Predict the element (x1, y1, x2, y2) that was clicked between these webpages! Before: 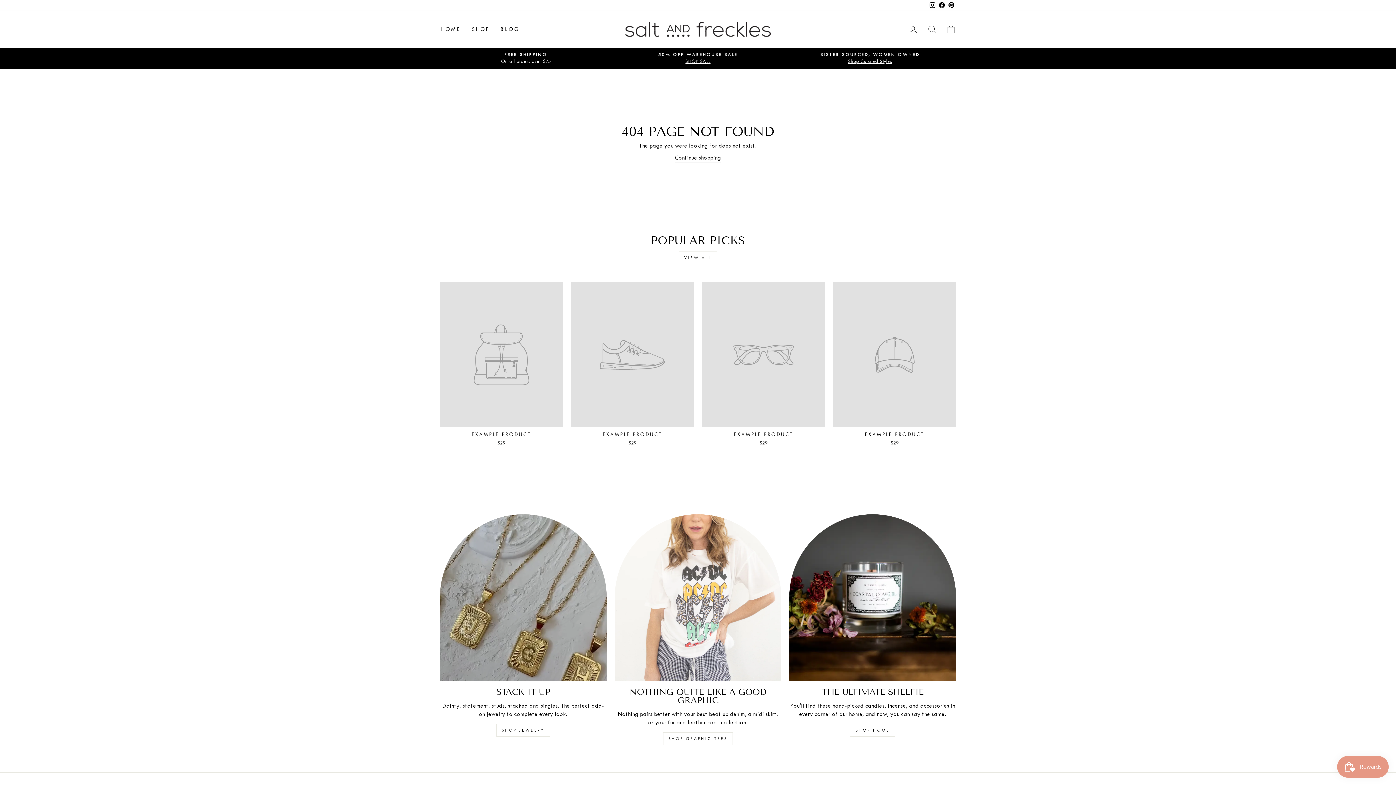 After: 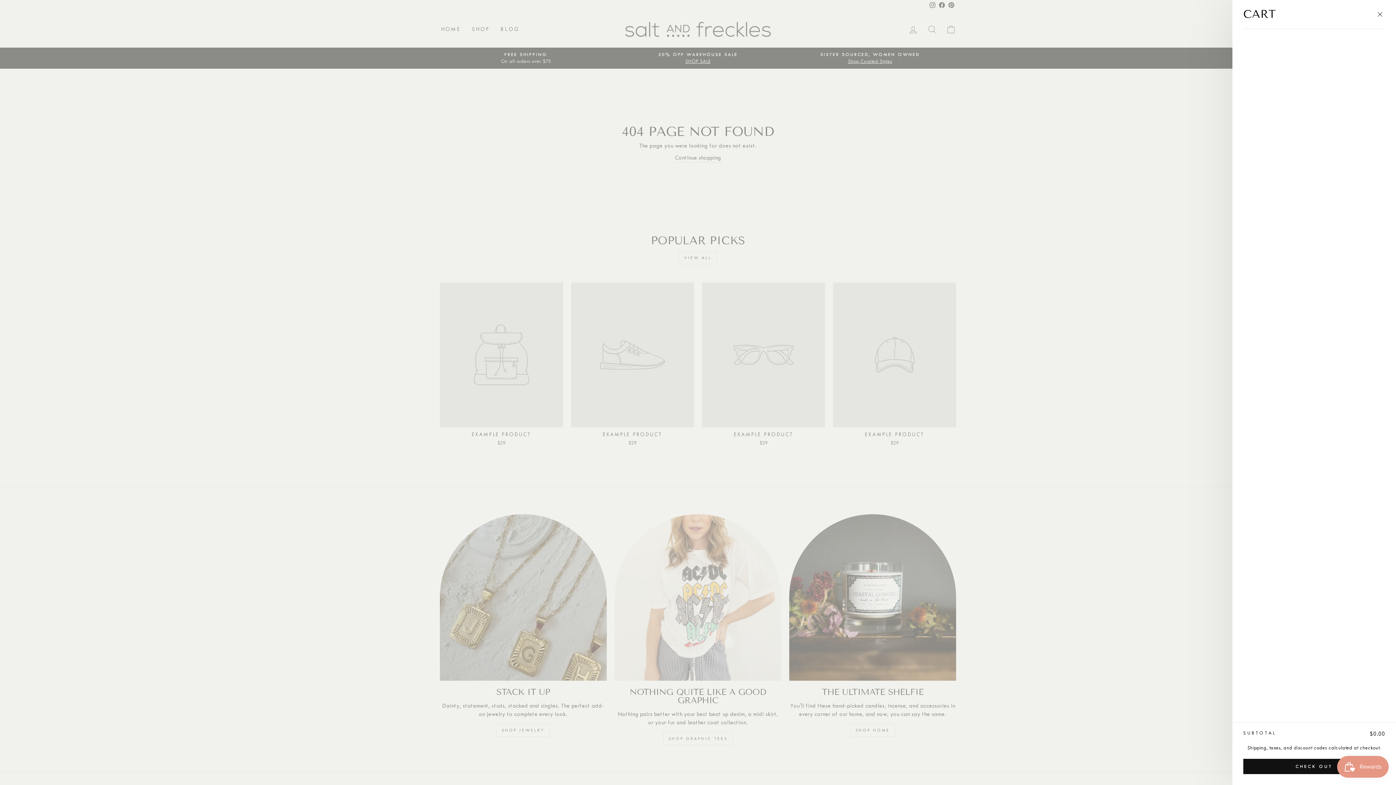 Action: label: CART bbox: (941, 21, 960, 37)